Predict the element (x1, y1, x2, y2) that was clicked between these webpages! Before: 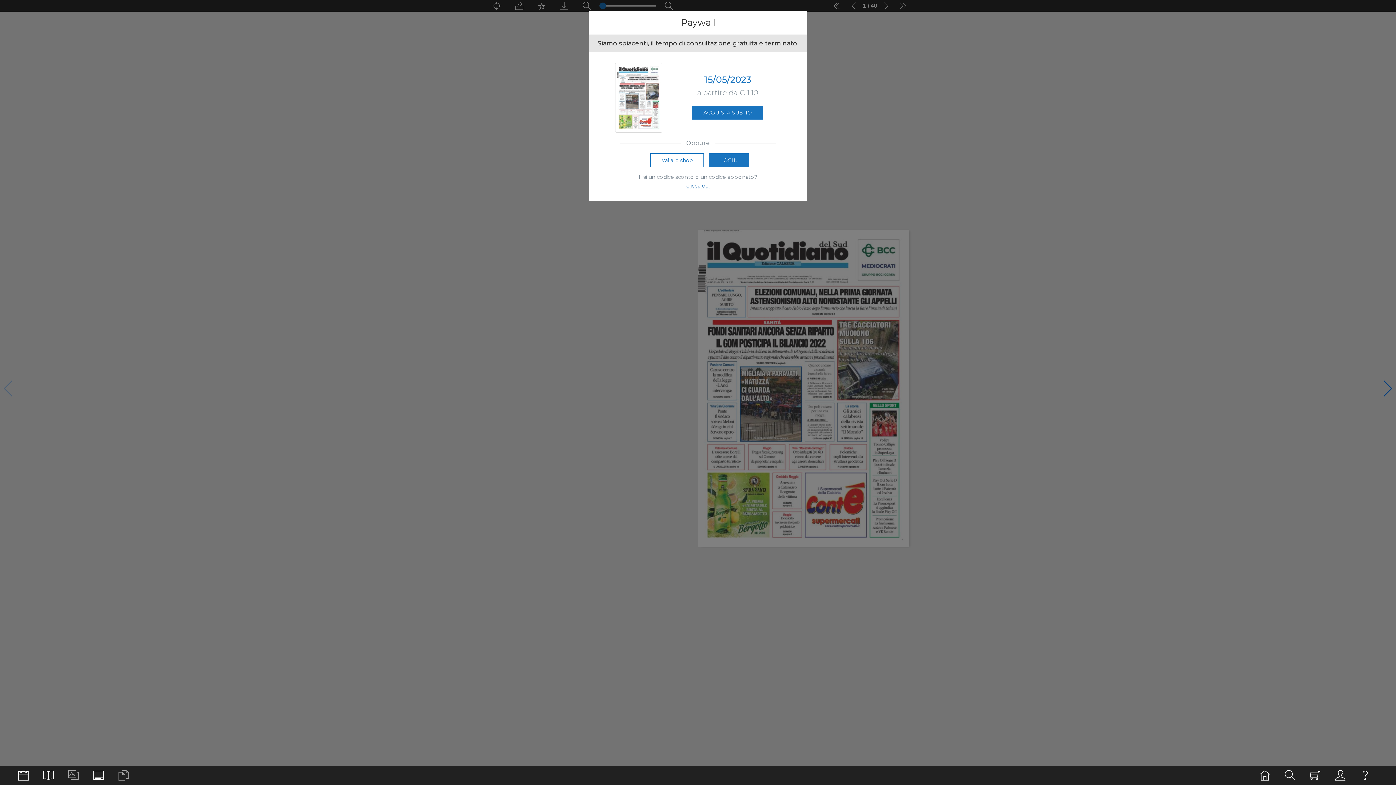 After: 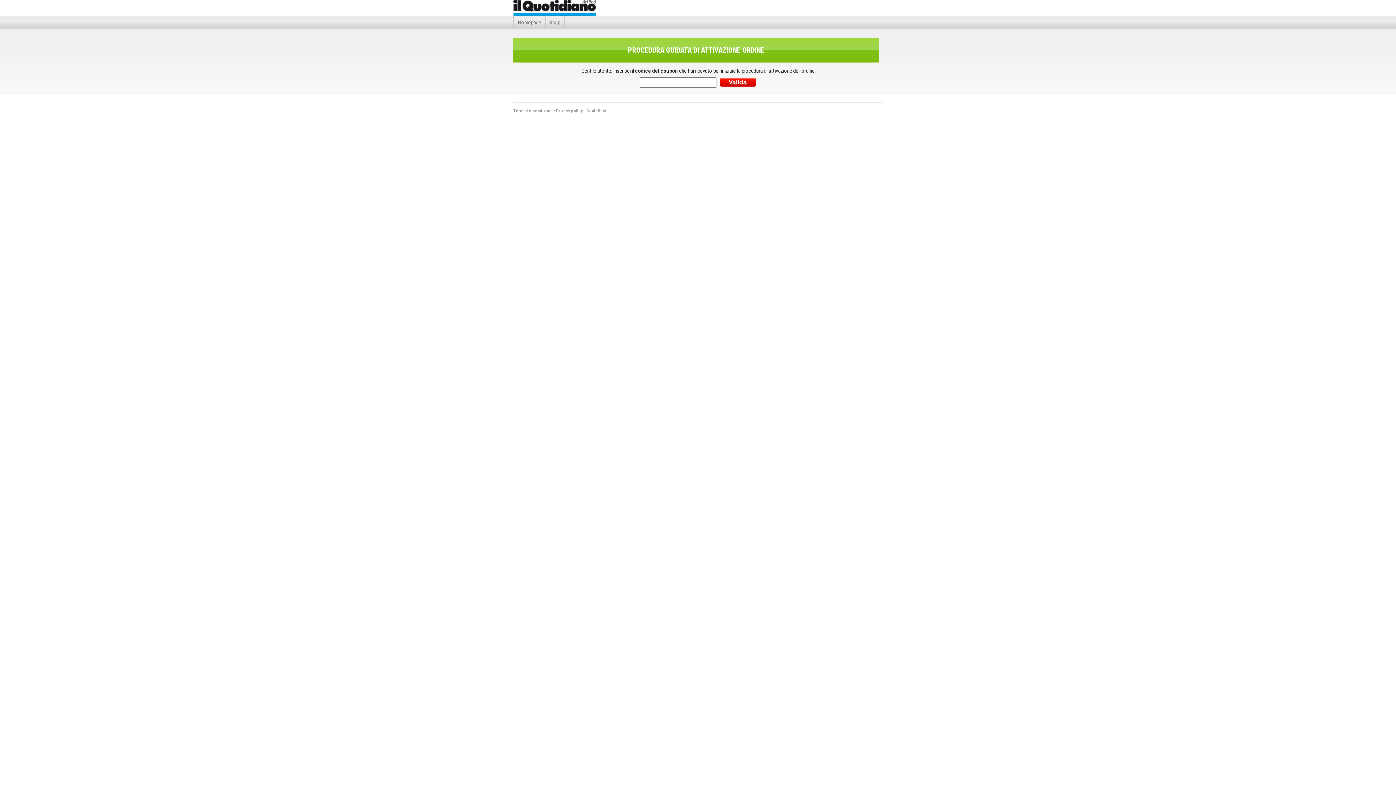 Action: bbox: (620, 183, 776, 188) label: clicca qui